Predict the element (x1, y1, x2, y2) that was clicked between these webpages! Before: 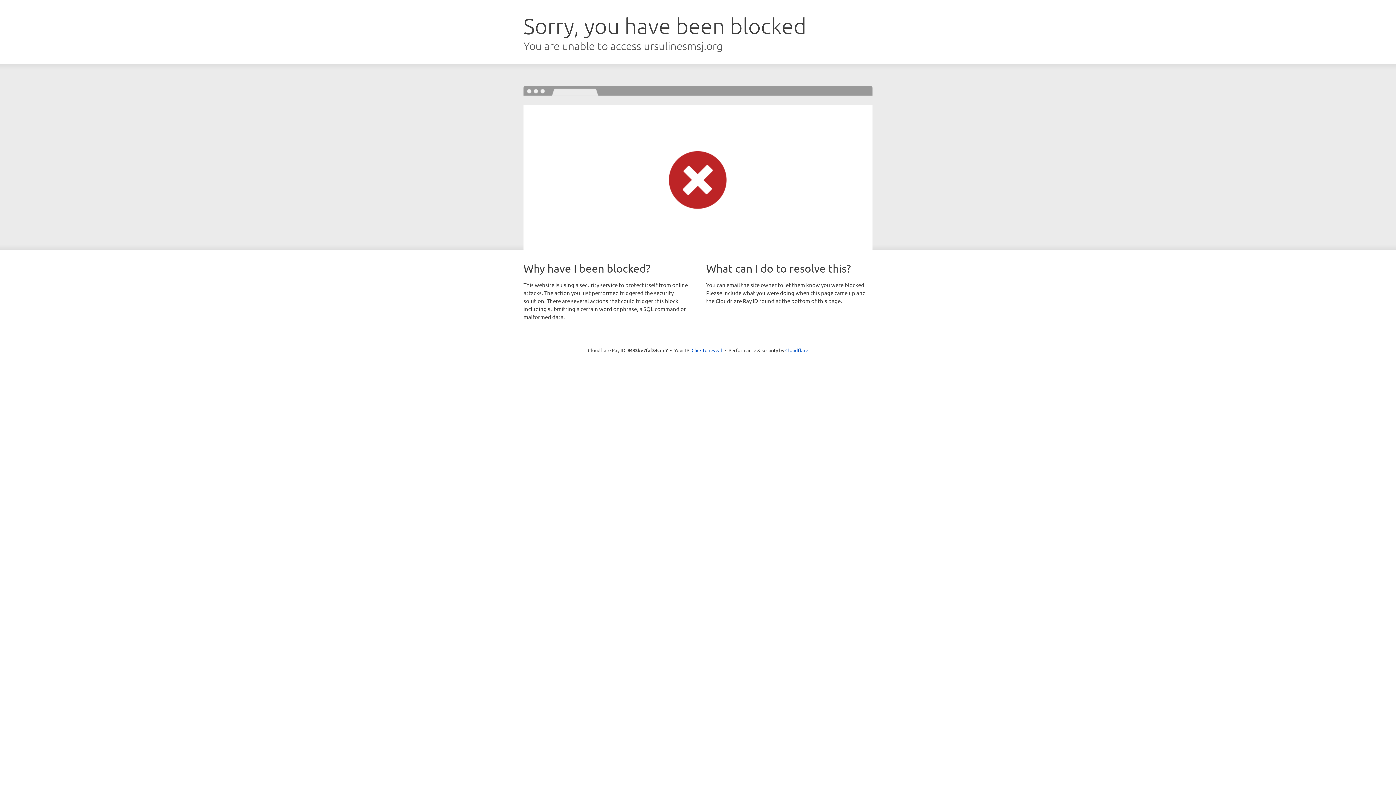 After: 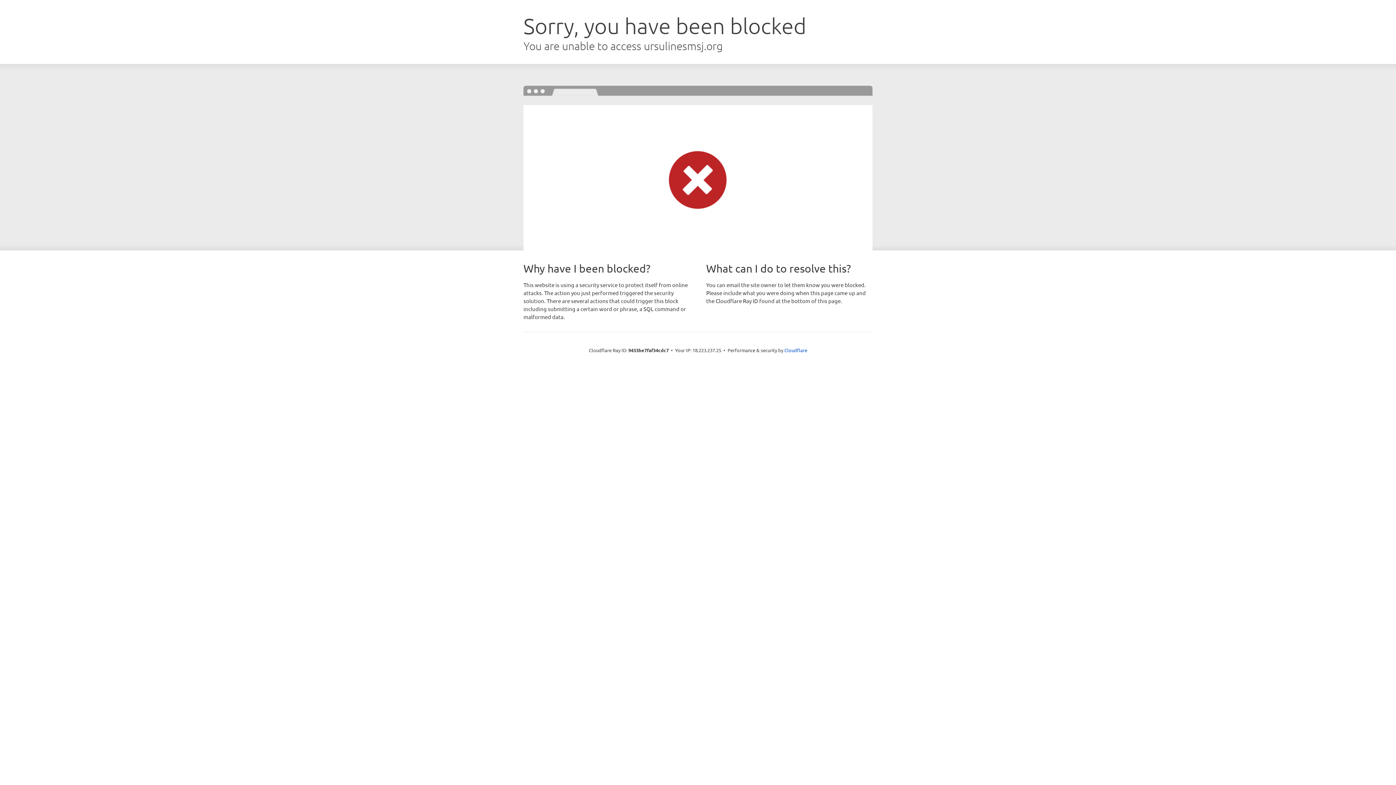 Action: bbox: (691, 346, 722, 353) label: Click to reveal